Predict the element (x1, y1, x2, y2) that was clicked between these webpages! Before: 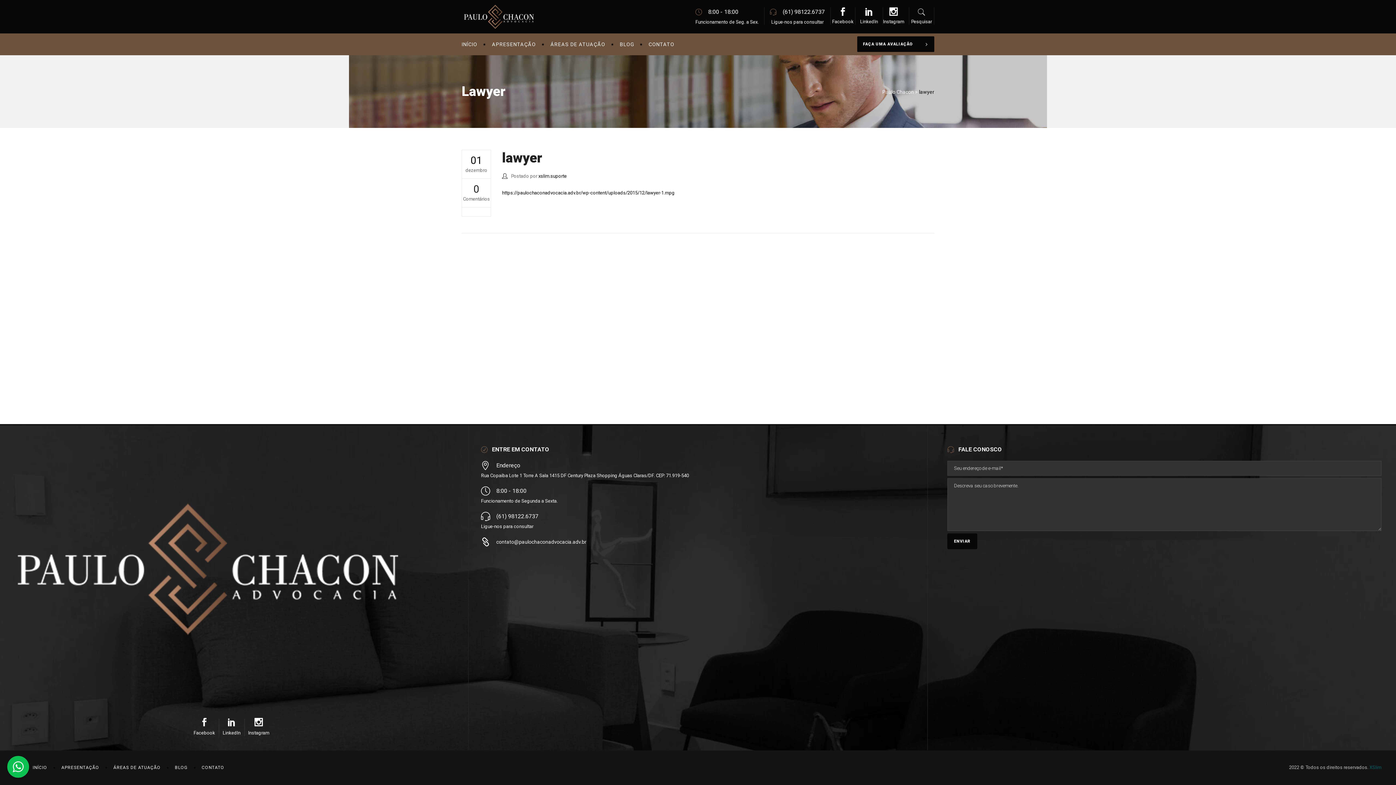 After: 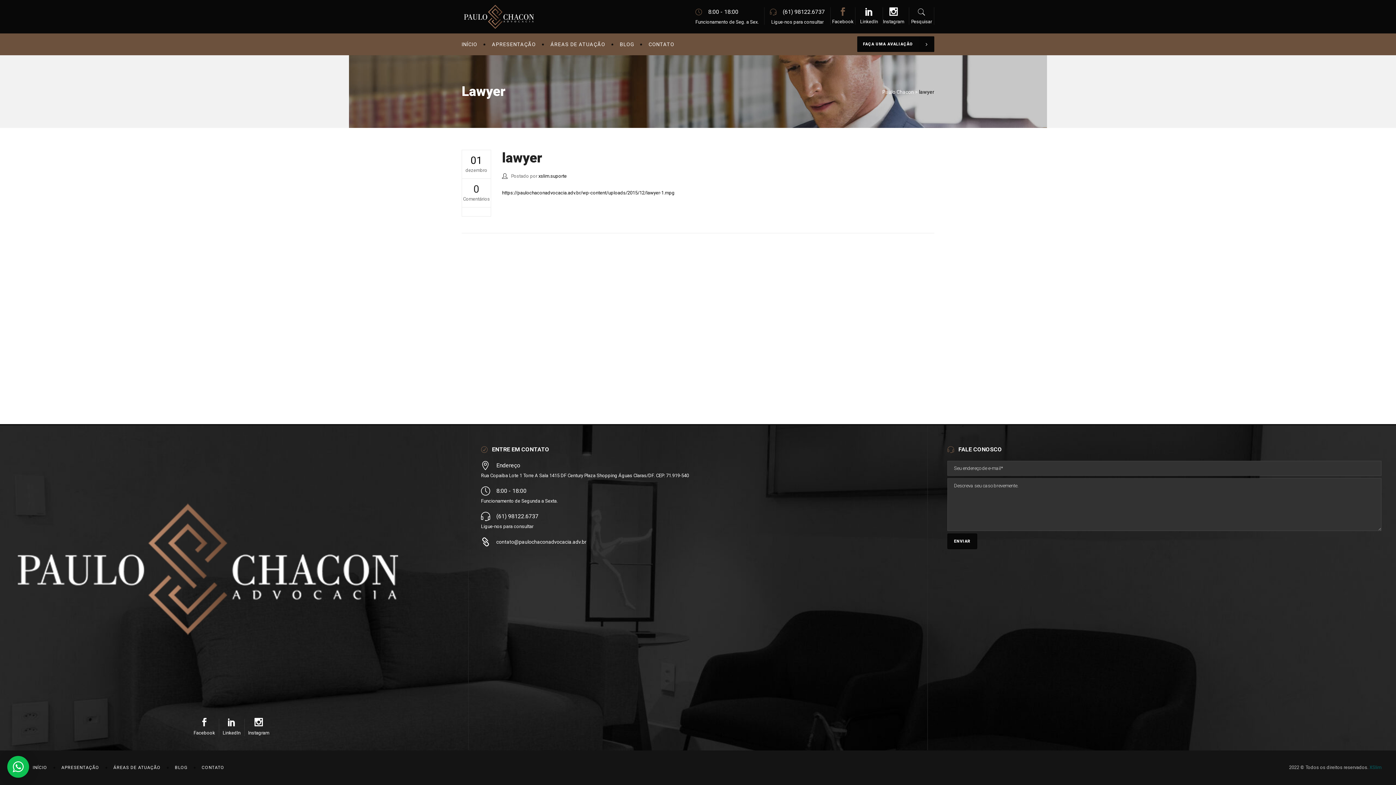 Action: bbox: (838, 10, 847, 15)